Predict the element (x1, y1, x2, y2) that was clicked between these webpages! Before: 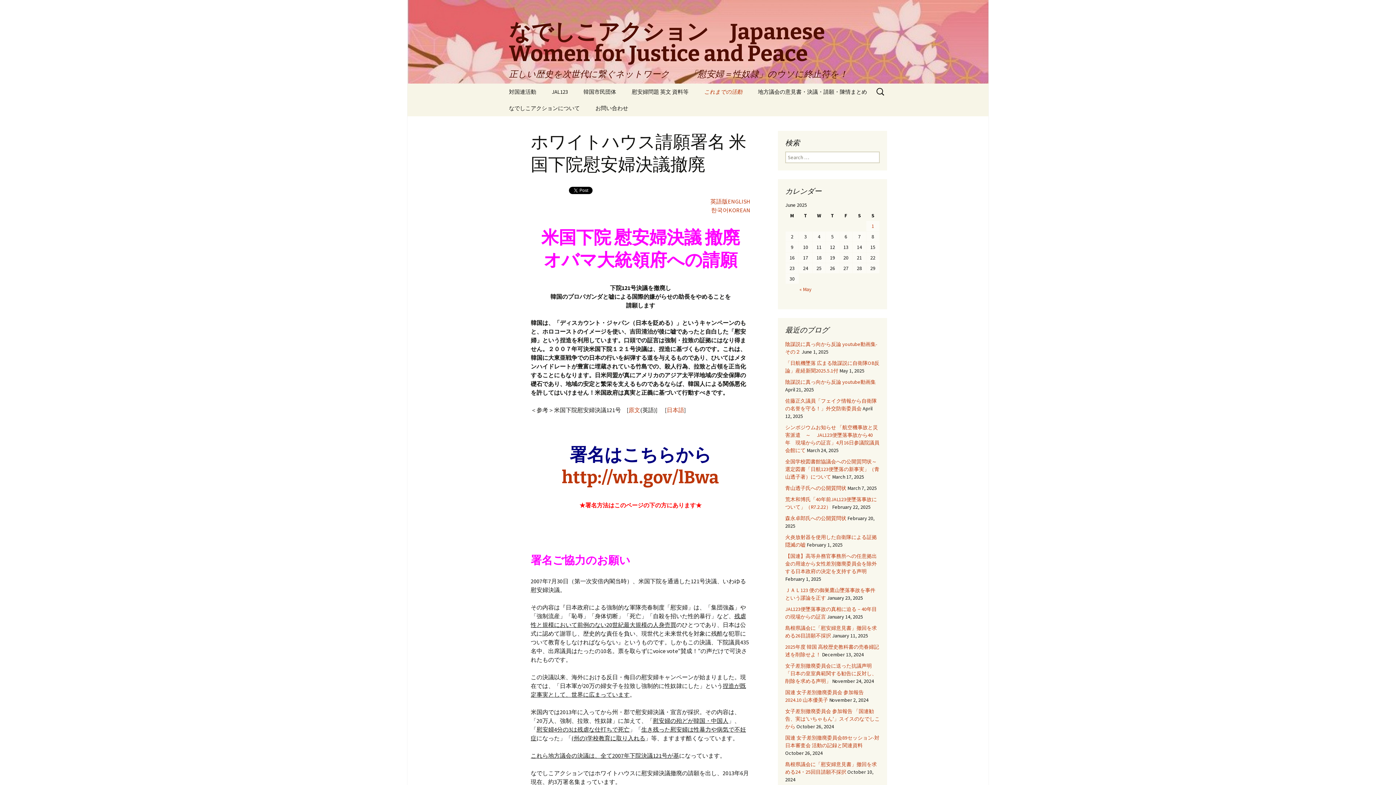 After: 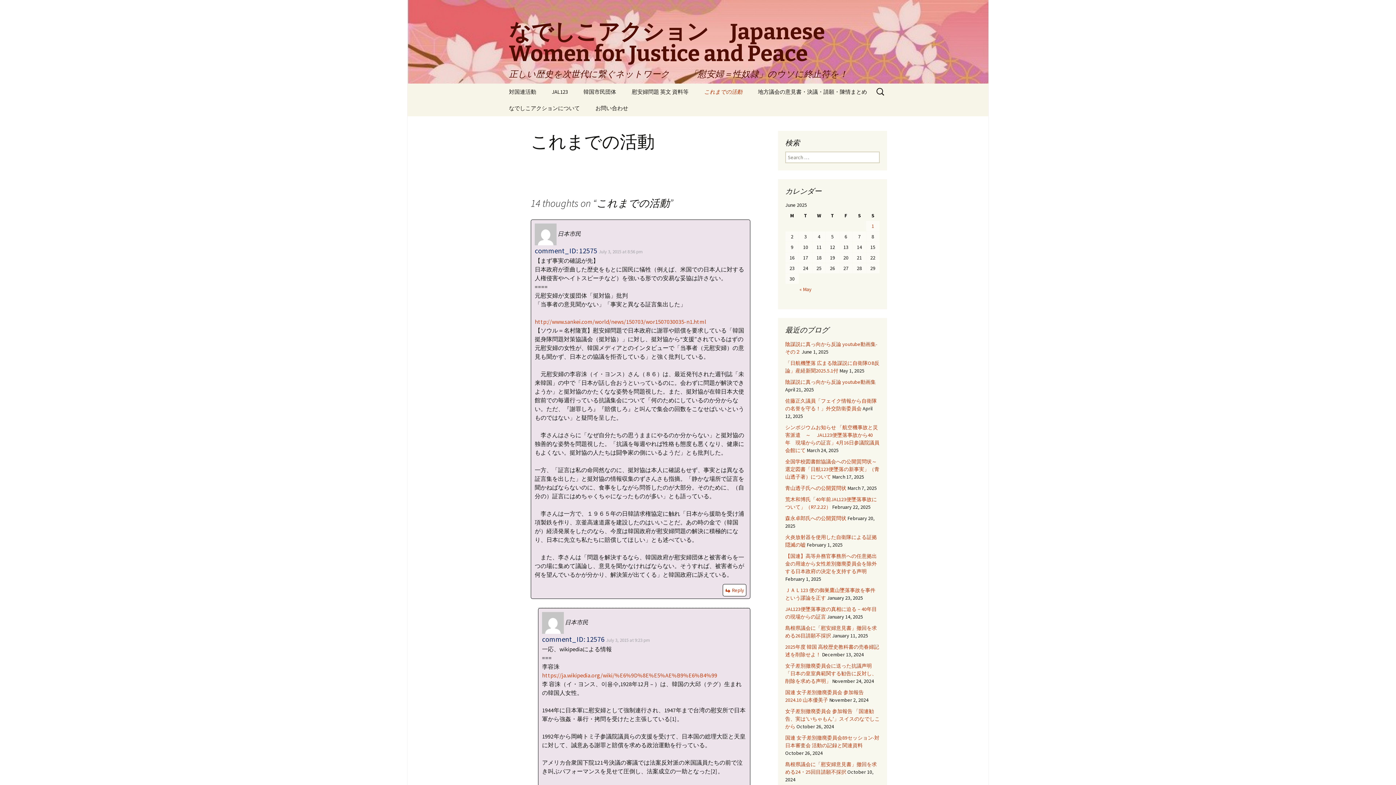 Action: label: これまでの活動 bbox: (697, 83, 749, 100)